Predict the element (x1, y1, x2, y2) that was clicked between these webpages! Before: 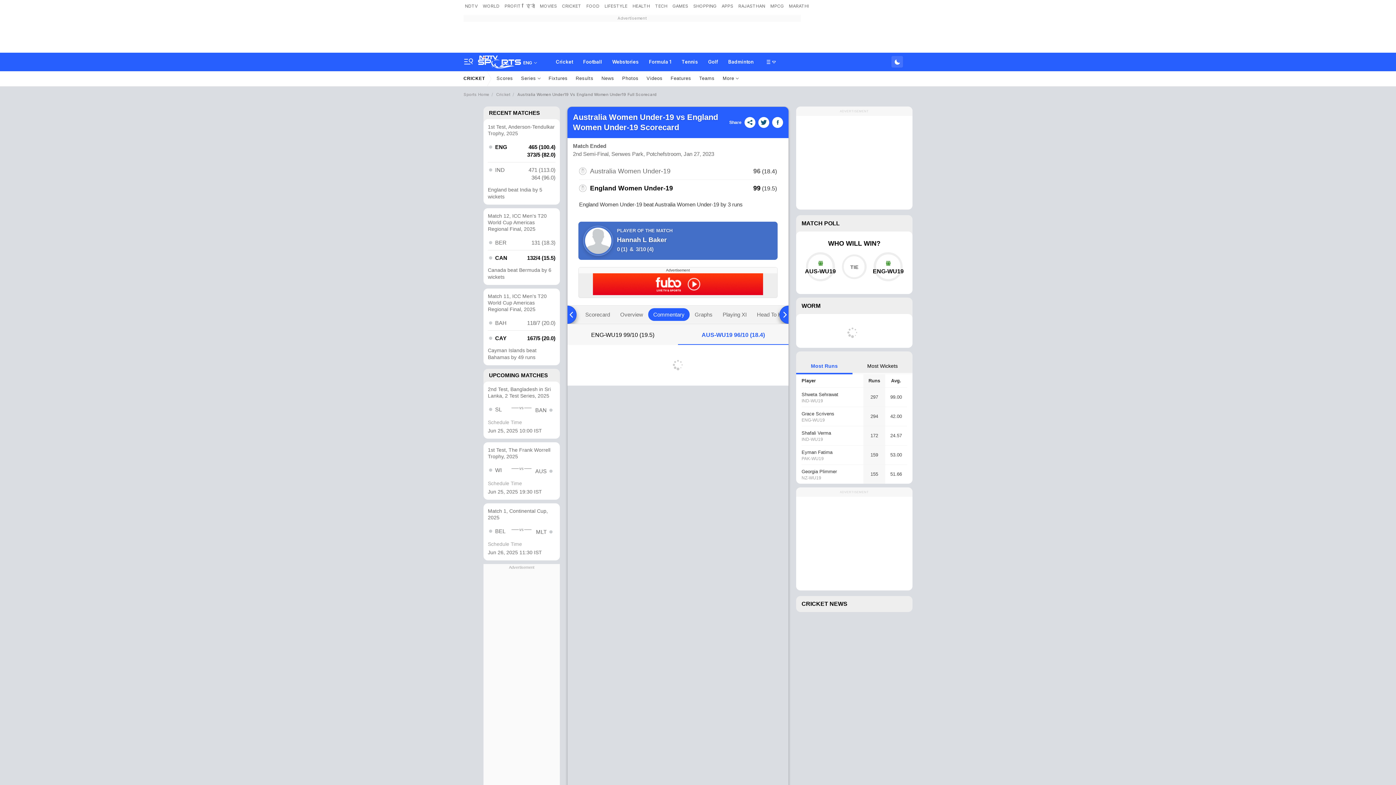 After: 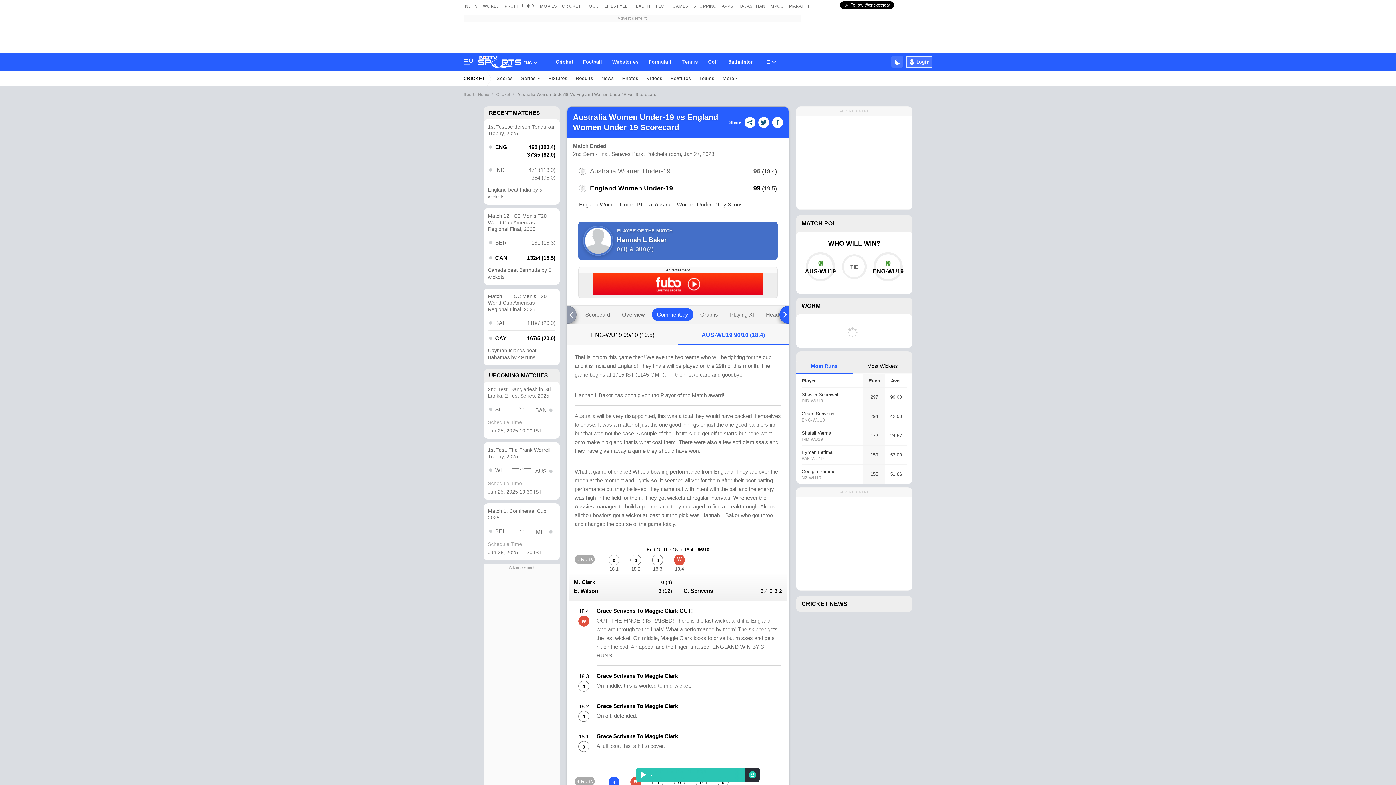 Action: bbox: (837, 252, 871, 281) label: DRAW